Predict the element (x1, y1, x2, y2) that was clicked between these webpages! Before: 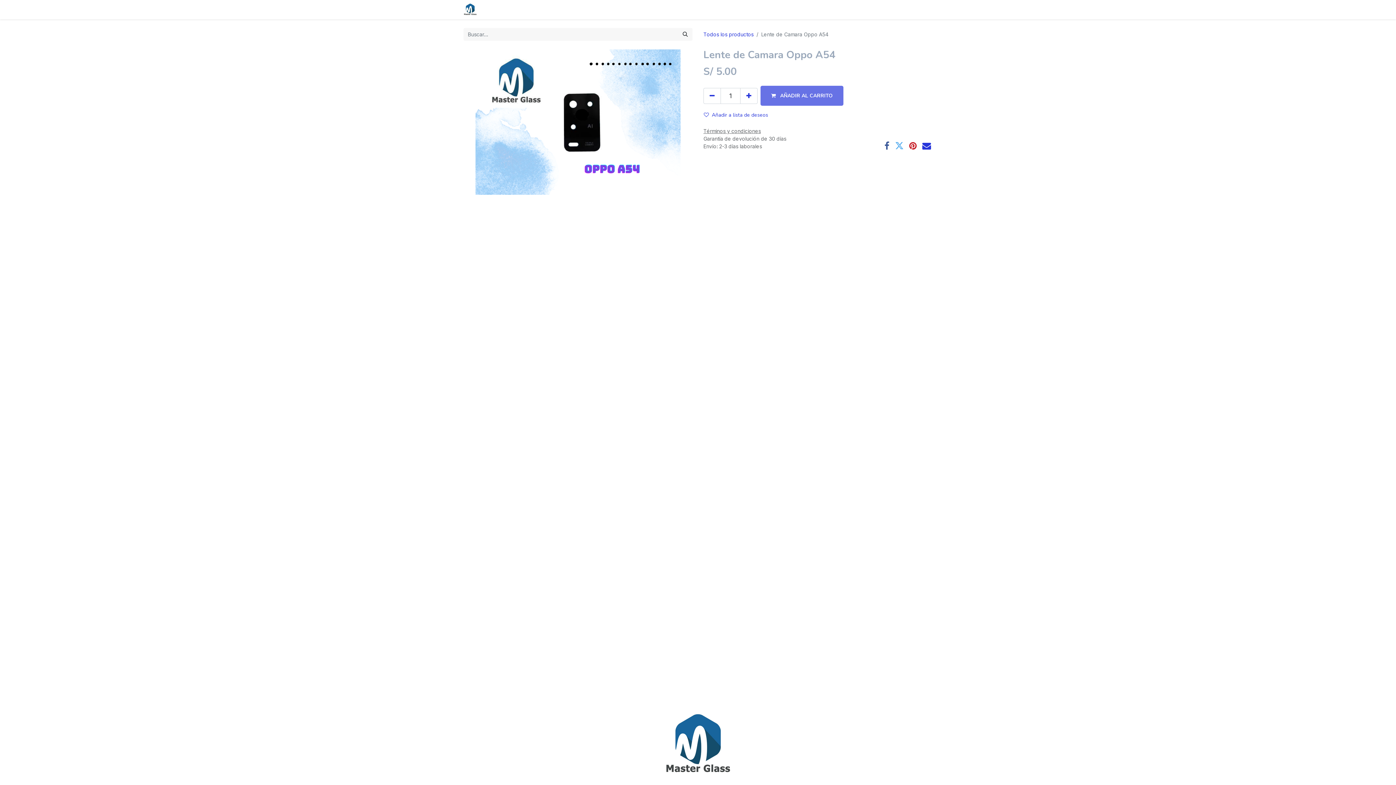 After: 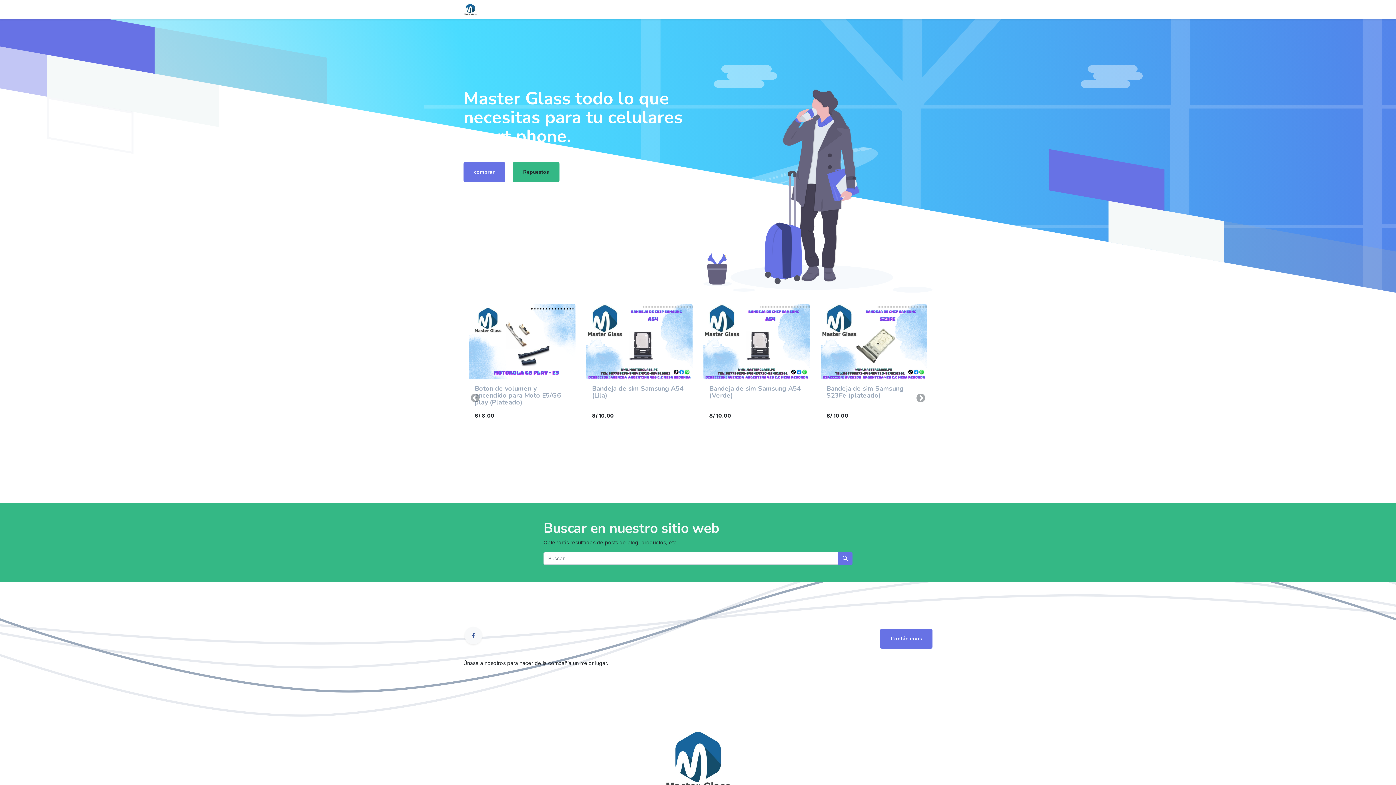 Action: bbox: (463, 2, 477, 16)